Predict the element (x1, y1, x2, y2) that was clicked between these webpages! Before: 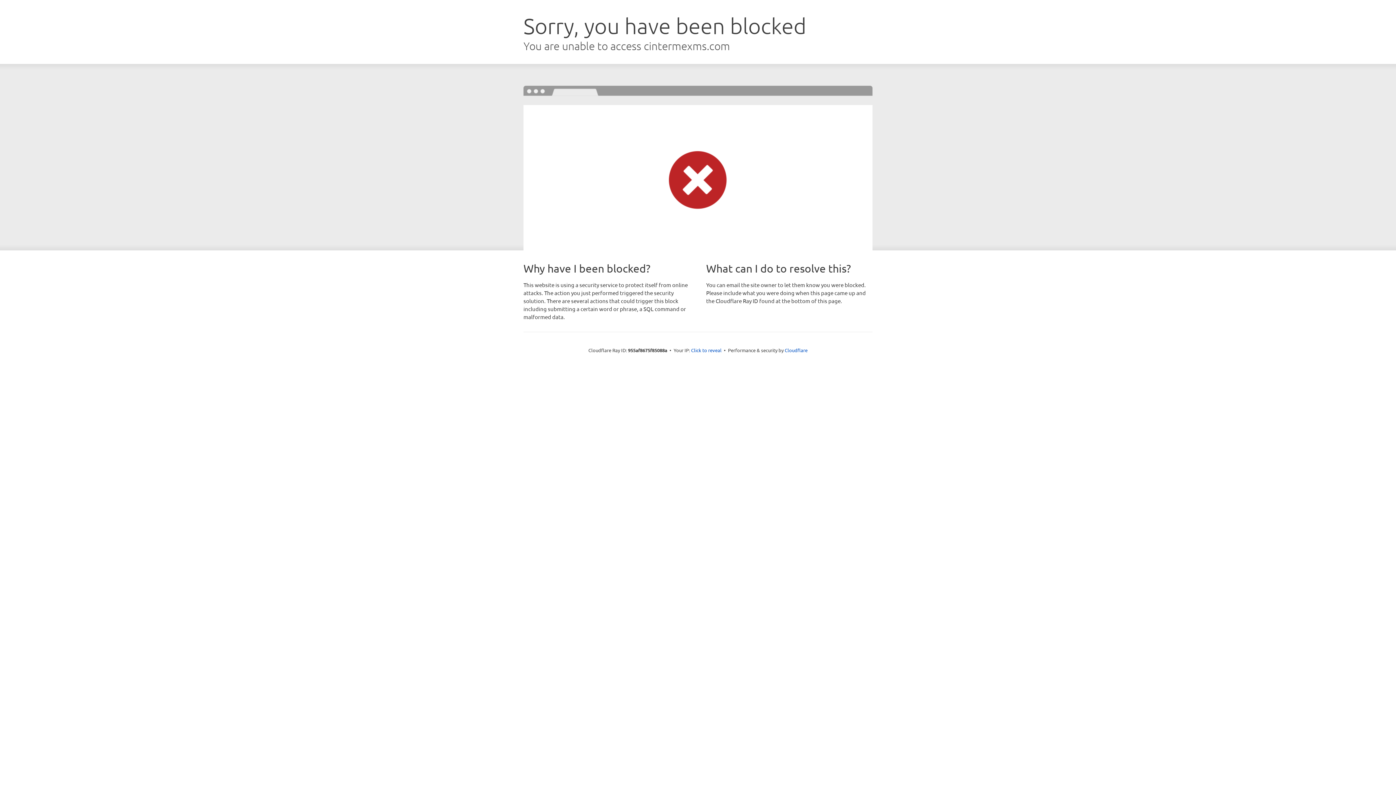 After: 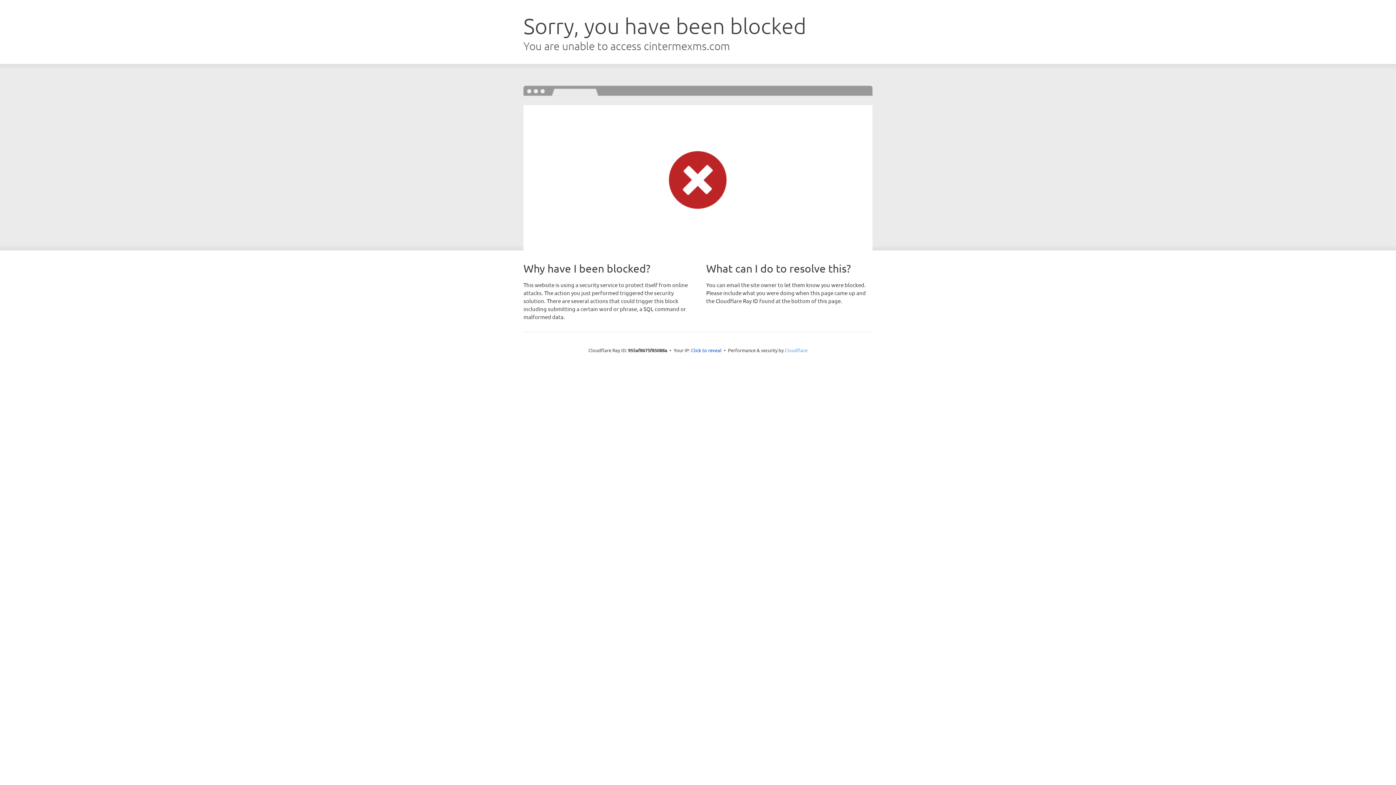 Action: bbox: (784, 347, 807, 353) label: Cloudflare